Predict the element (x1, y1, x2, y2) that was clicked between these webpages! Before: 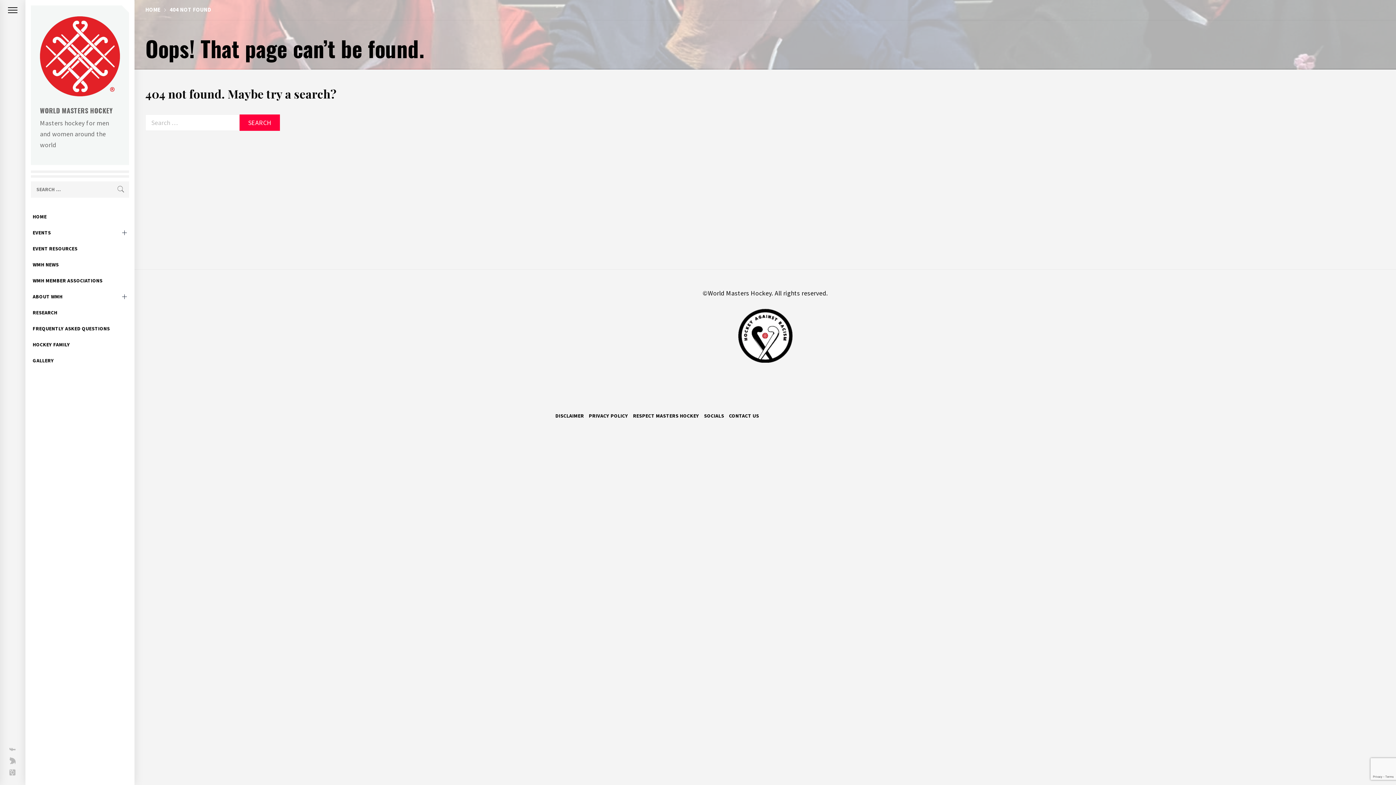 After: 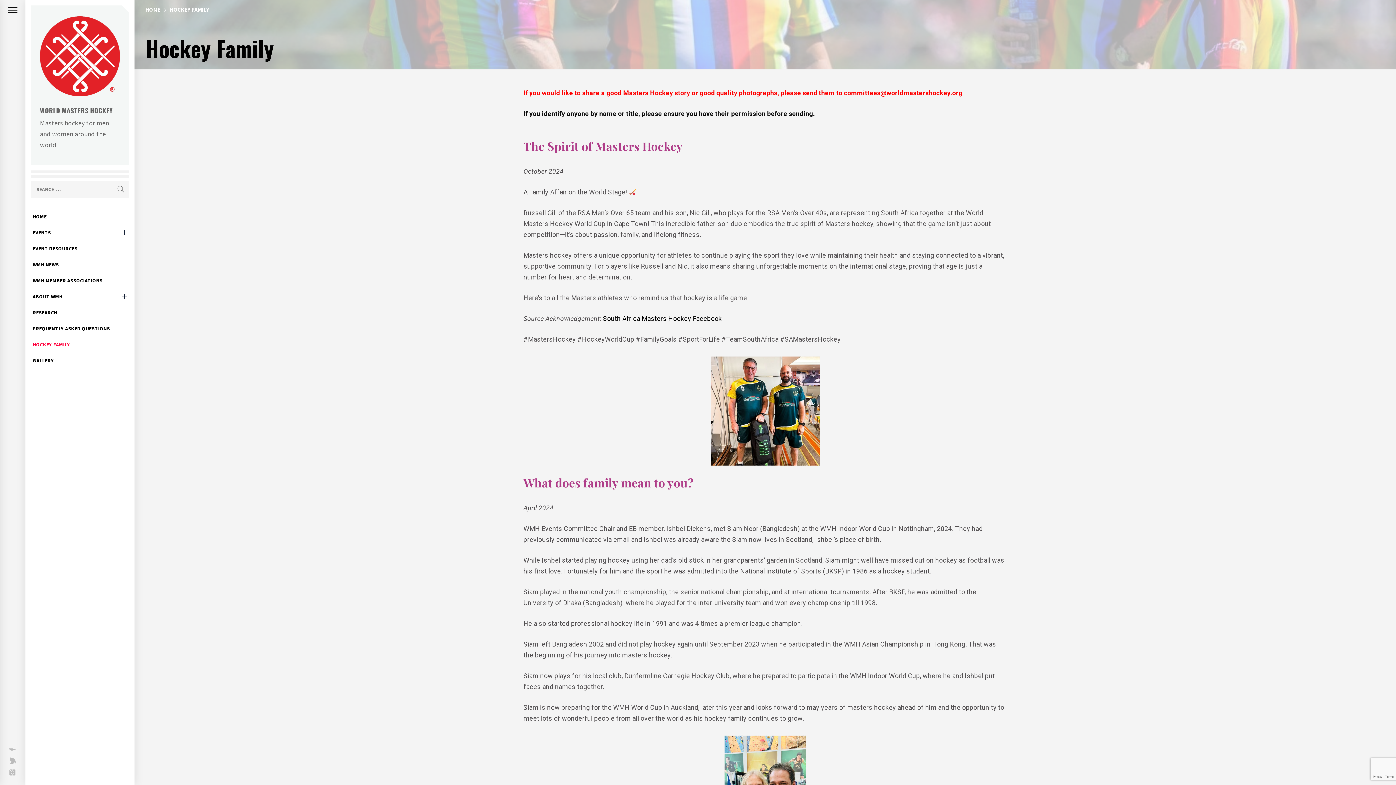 Action: label: HOCKEY FAMILY bbox: (25, 336, 134, 352)